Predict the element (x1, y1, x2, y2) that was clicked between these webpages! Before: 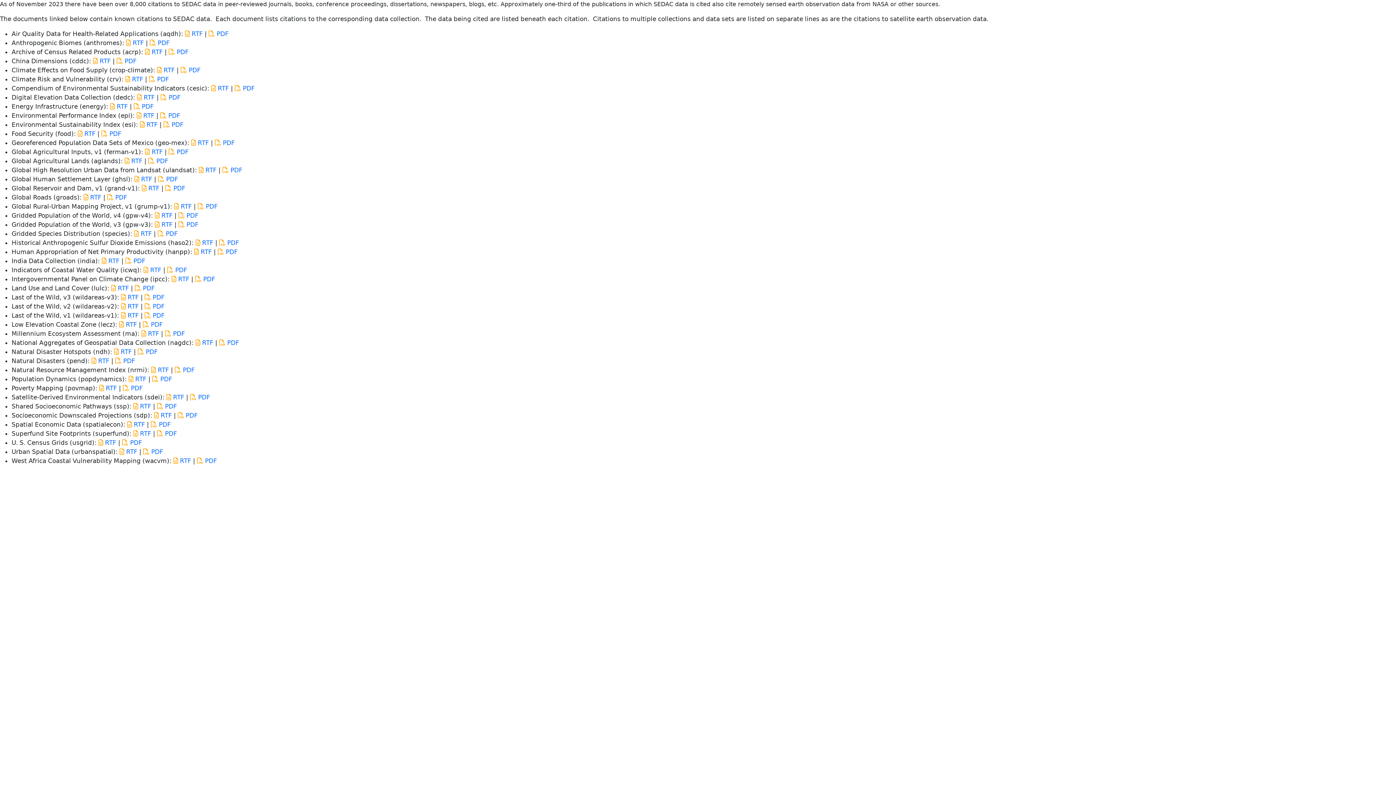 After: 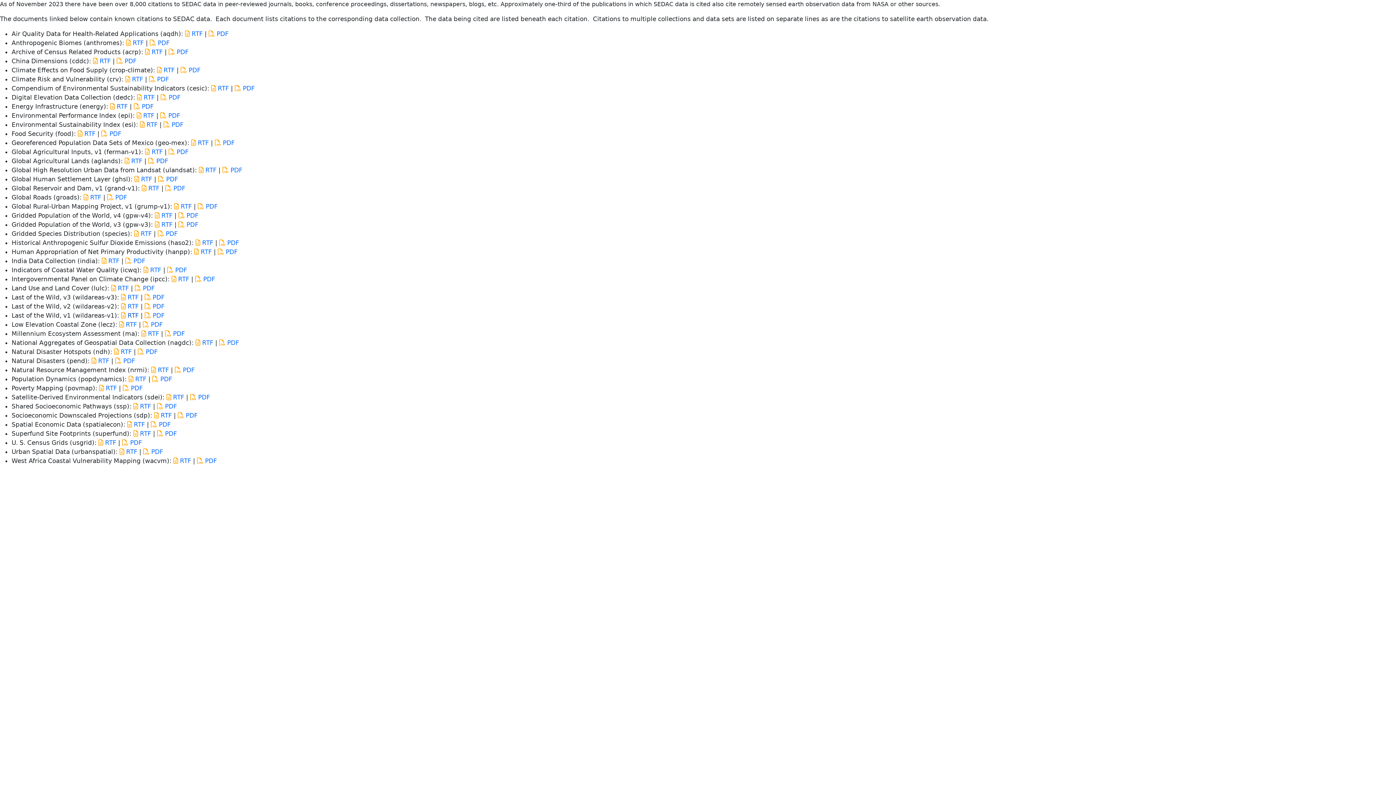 Action: bbox: (121, 312, 138, 319) label:  RTF